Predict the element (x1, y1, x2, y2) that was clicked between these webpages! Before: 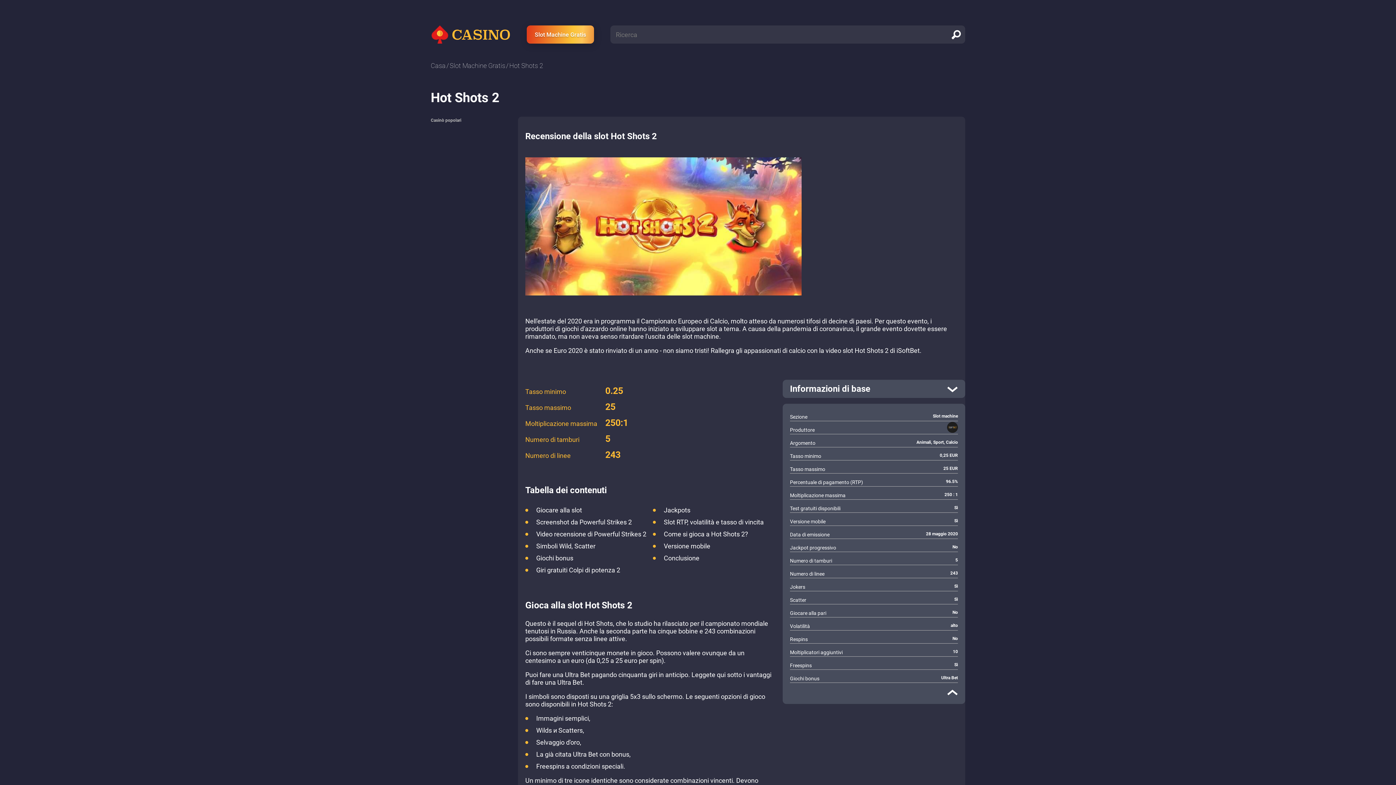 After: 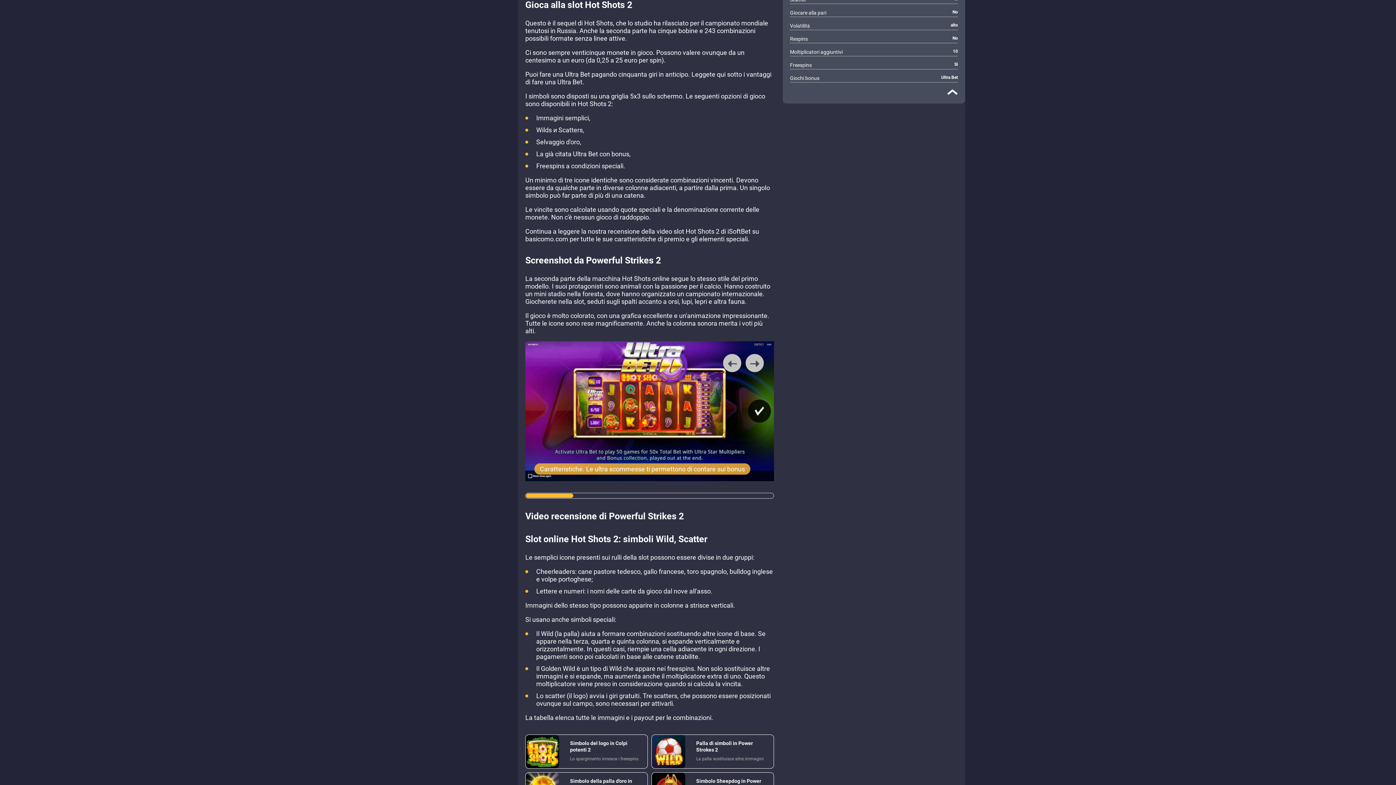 Action: bbox: (536, 506, 582, 514) label: Giocare alla slot